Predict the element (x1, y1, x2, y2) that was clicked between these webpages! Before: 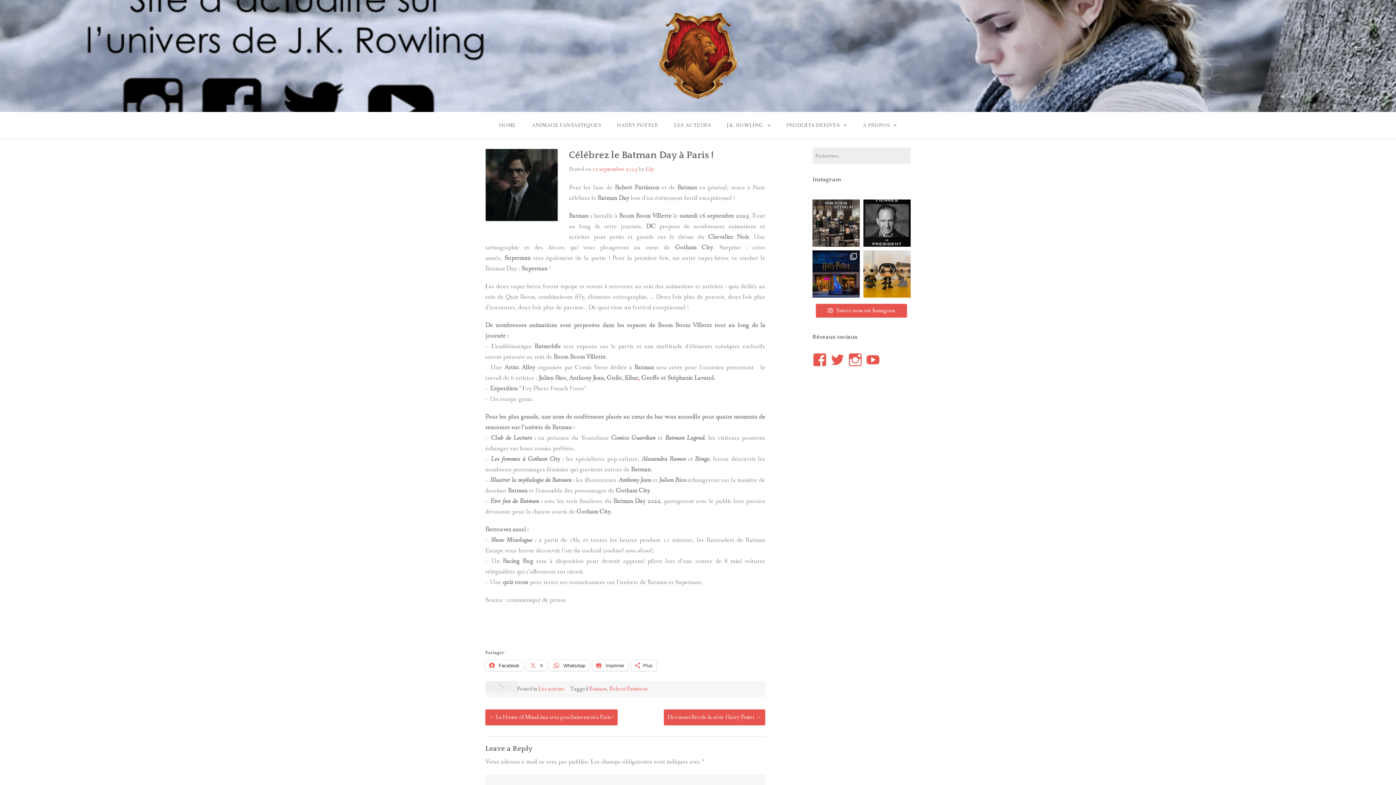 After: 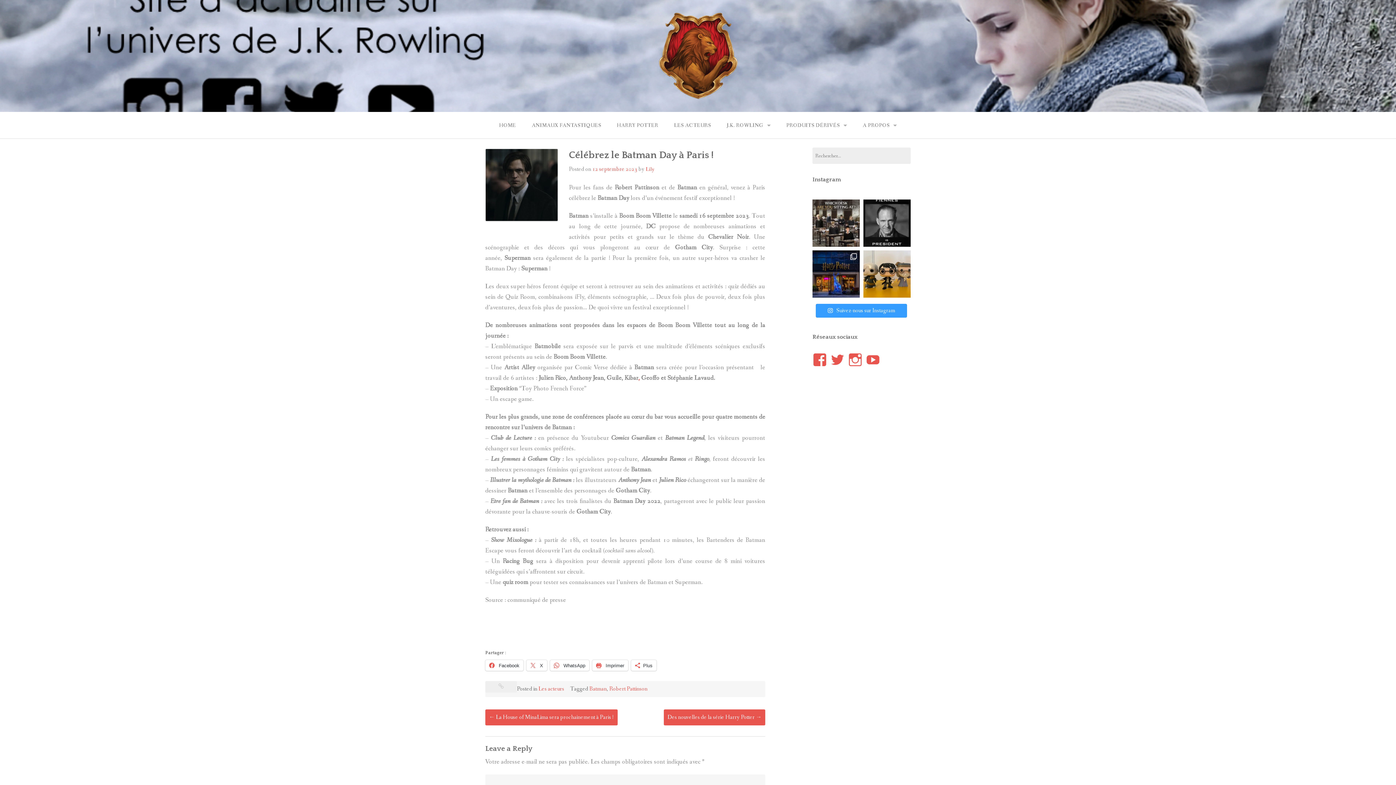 Action: label:  Suivez-nous sur Instagram bbox: (816, 304, 907, 317)